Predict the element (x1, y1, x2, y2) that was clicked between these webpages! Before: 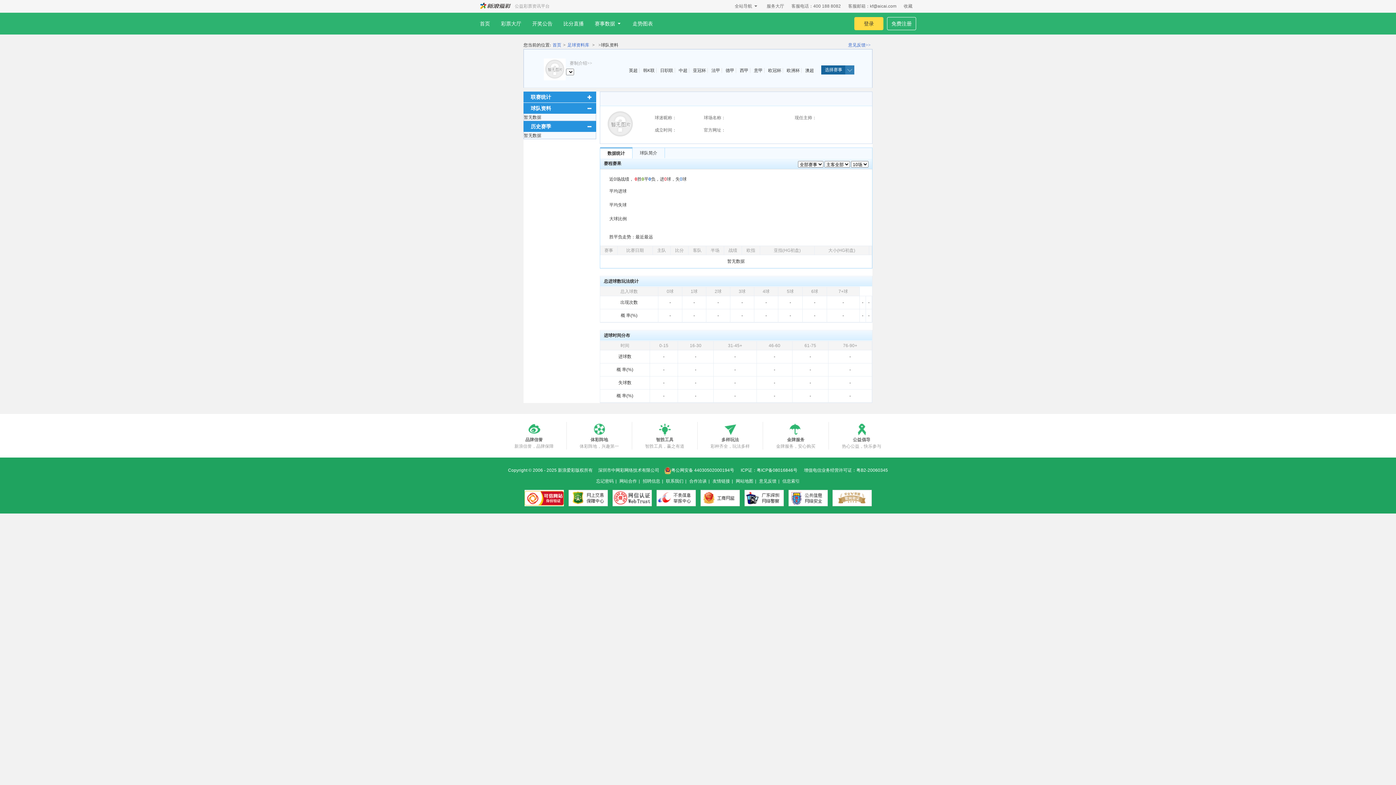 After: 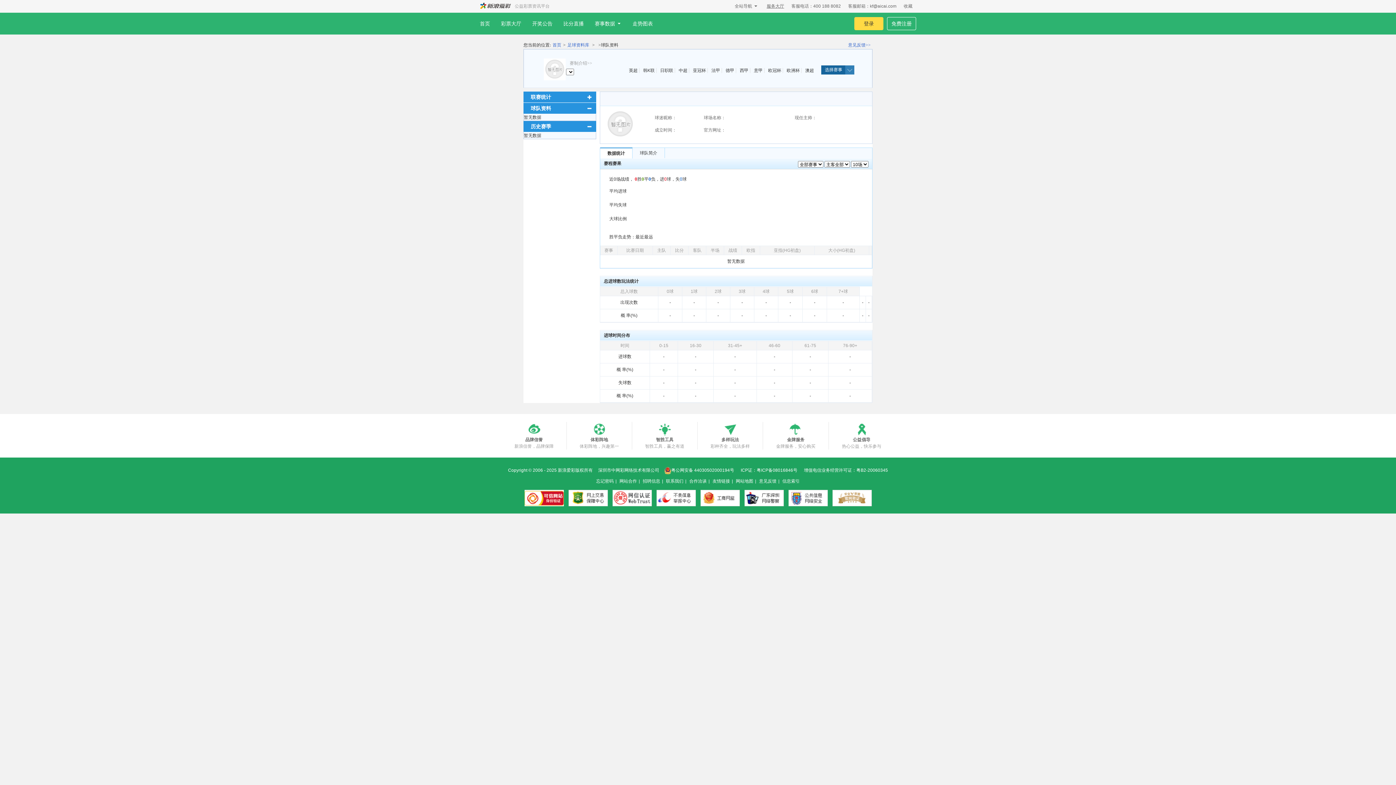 Action: bbox: (763, 0, 788, 12) label: 服务大厅